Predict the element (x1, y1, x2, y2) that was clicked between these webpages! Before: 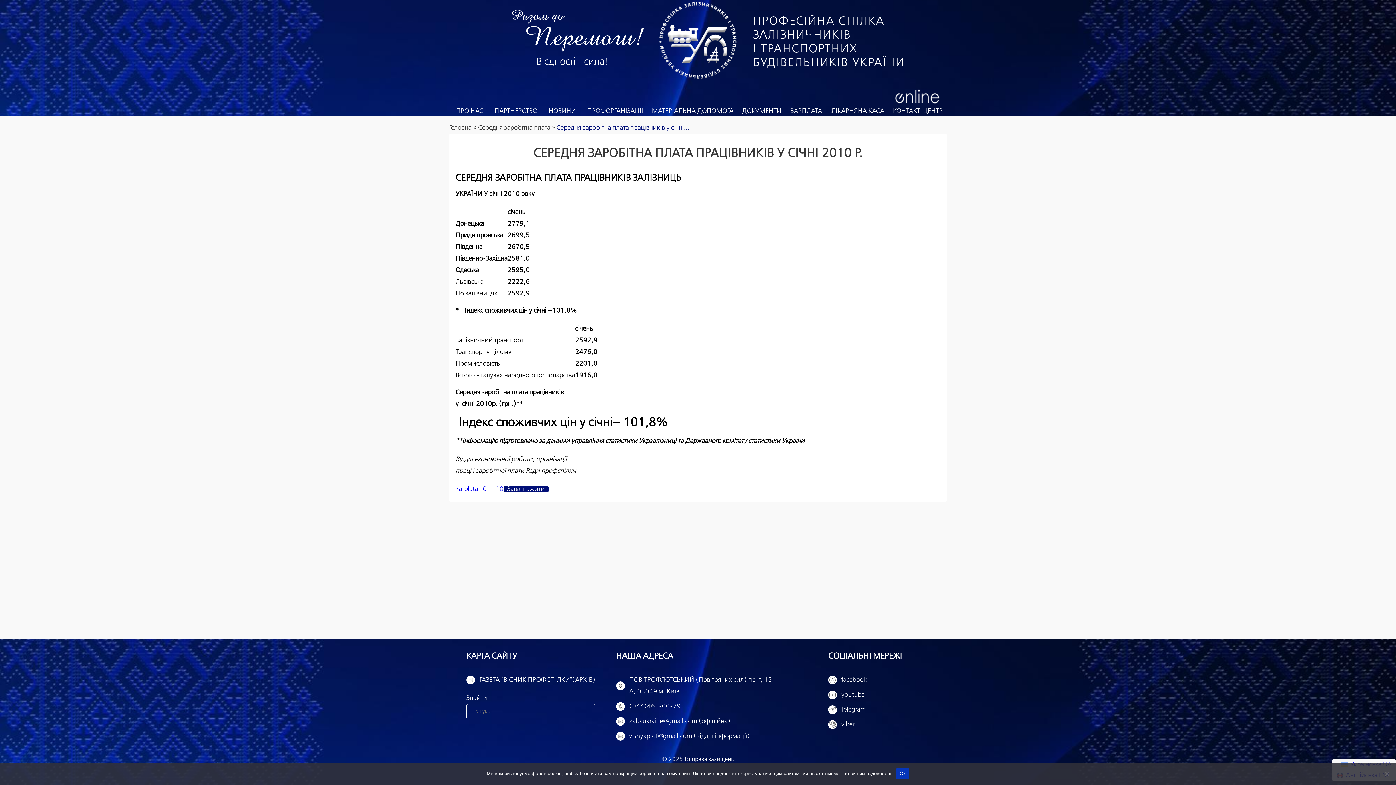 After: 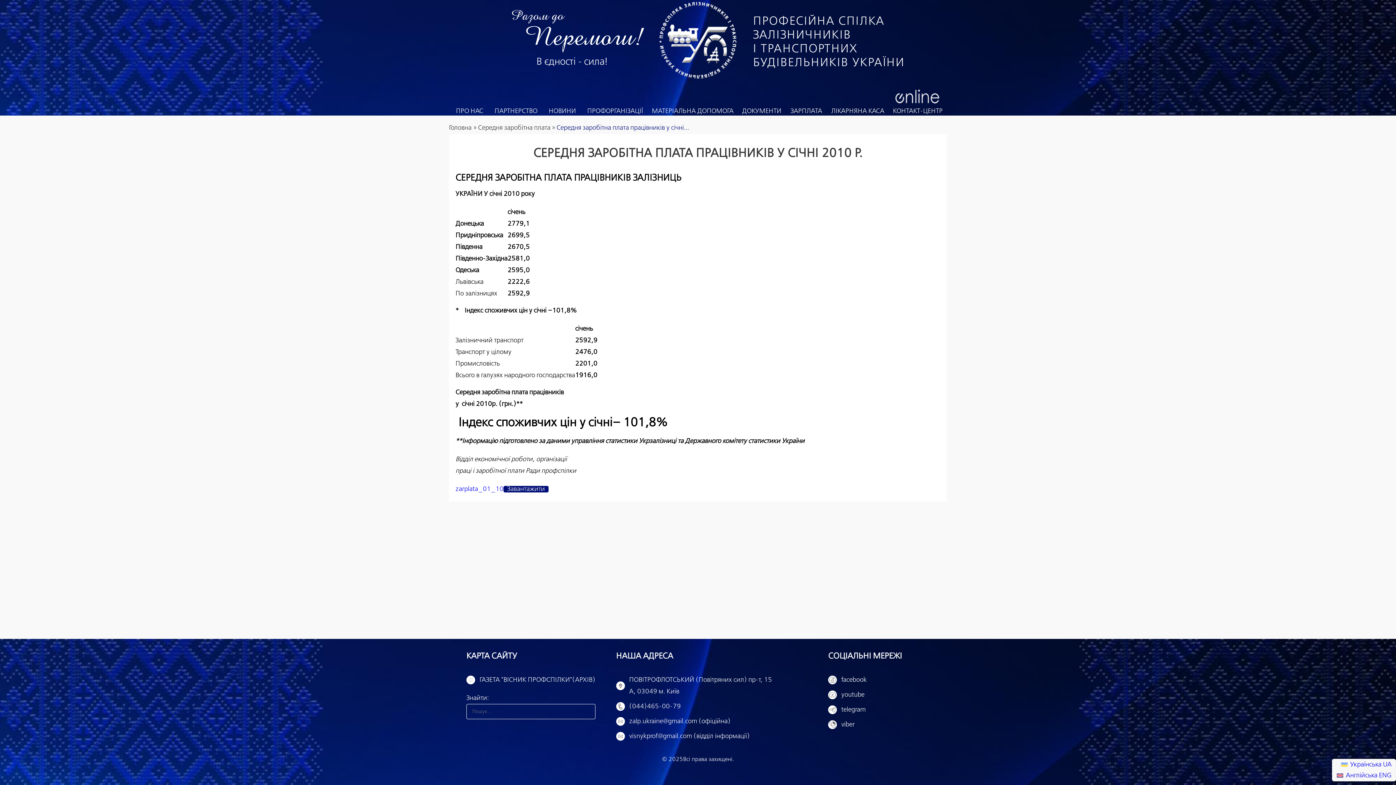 Action: bbox: (896, 768, 909, 779) label: Ок